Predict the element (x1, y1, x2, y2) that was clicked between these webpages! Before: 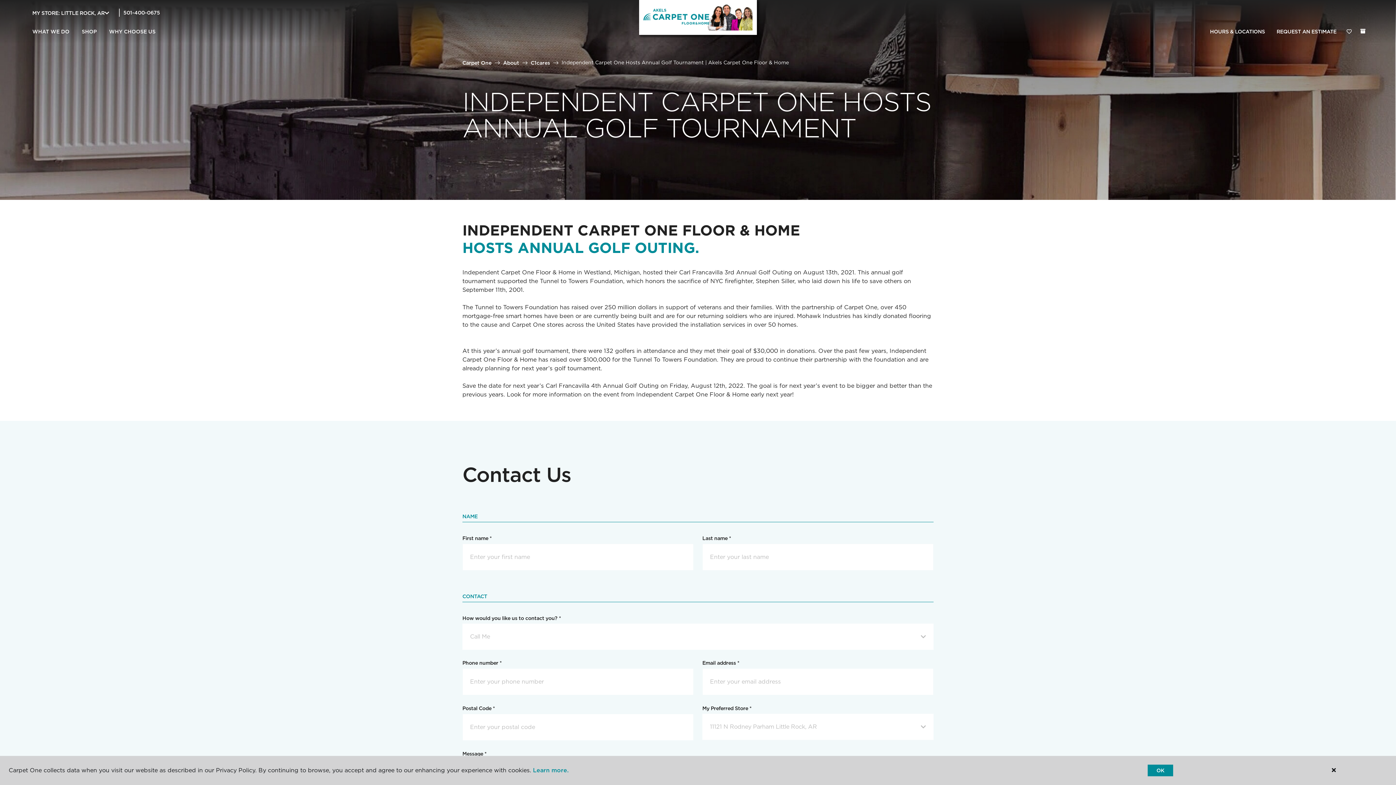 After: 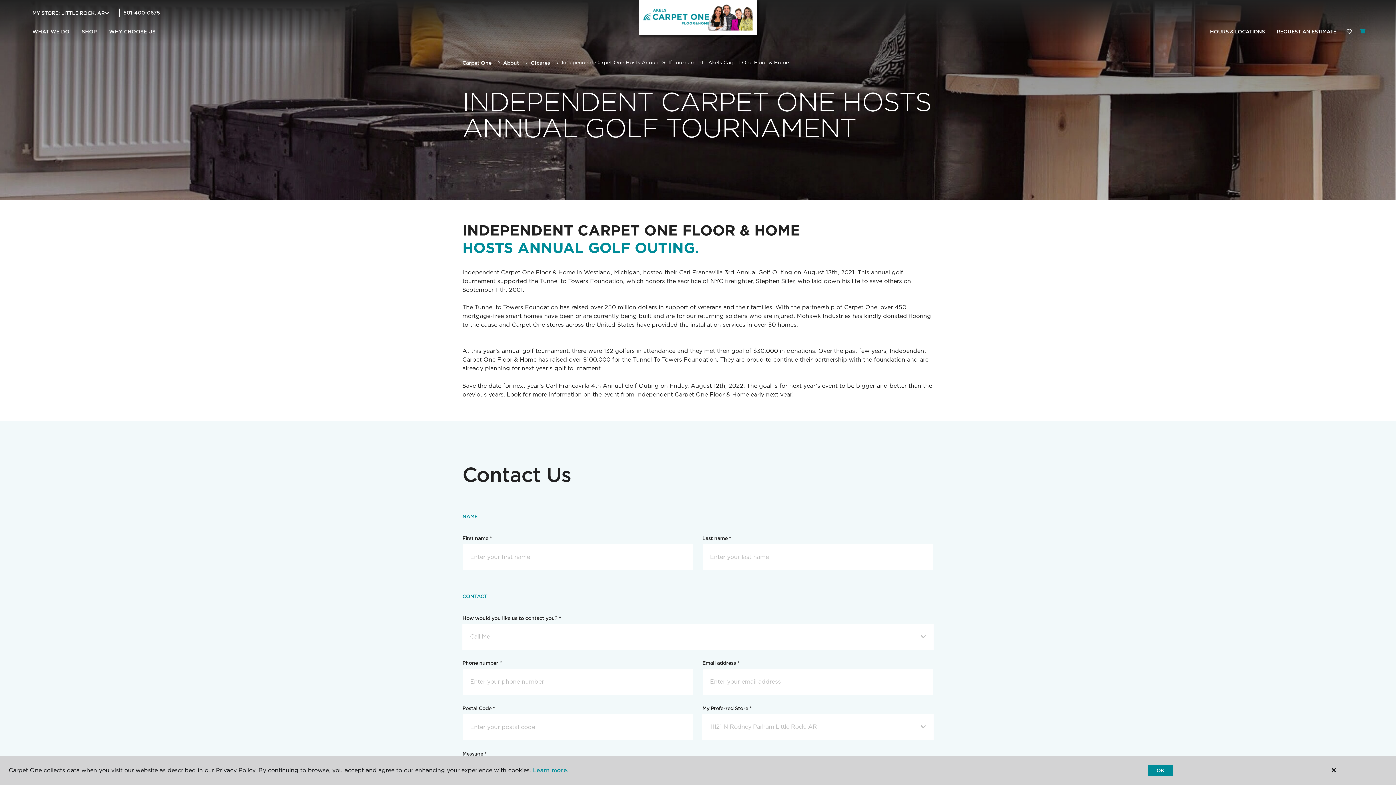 Action: label: (0 ITEMS) bbox: (1360, 28, 1365, 33)